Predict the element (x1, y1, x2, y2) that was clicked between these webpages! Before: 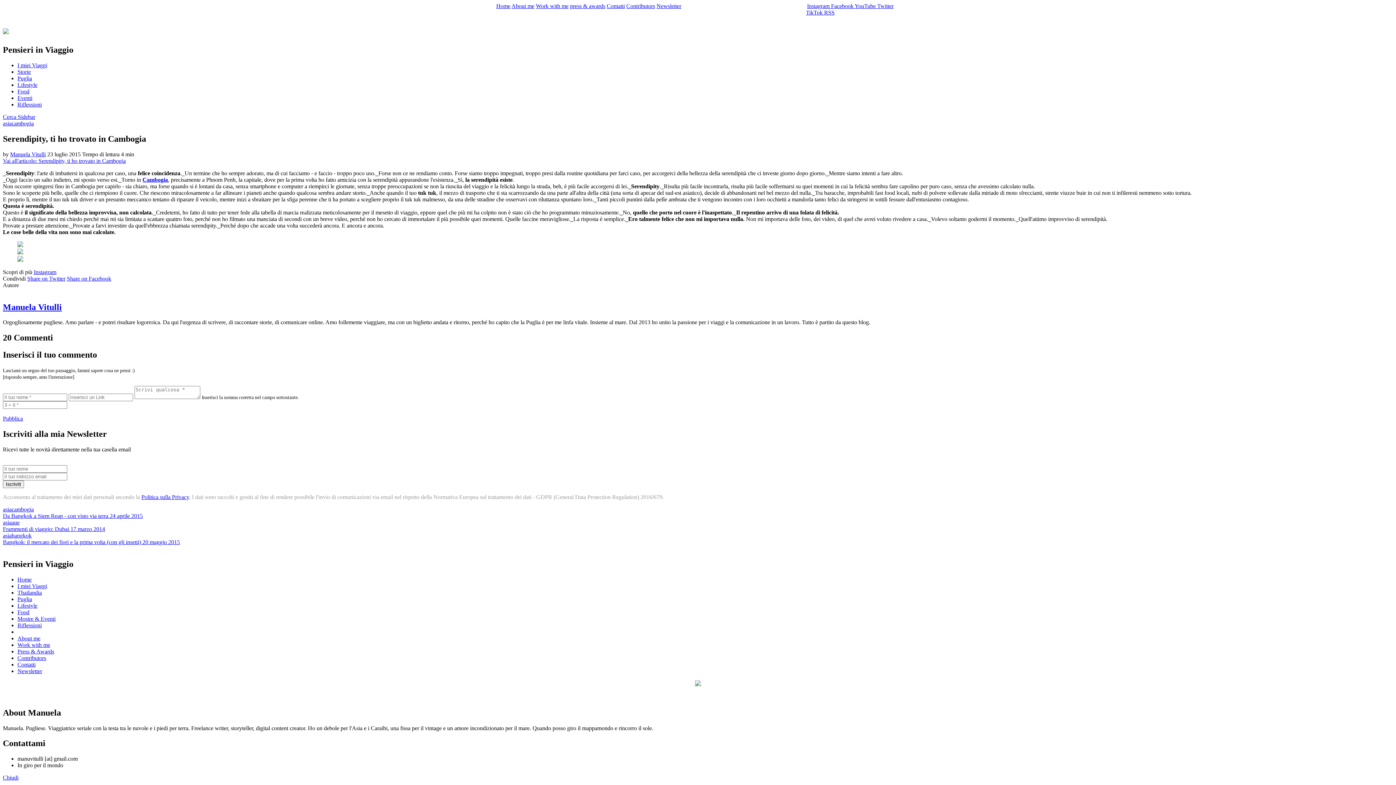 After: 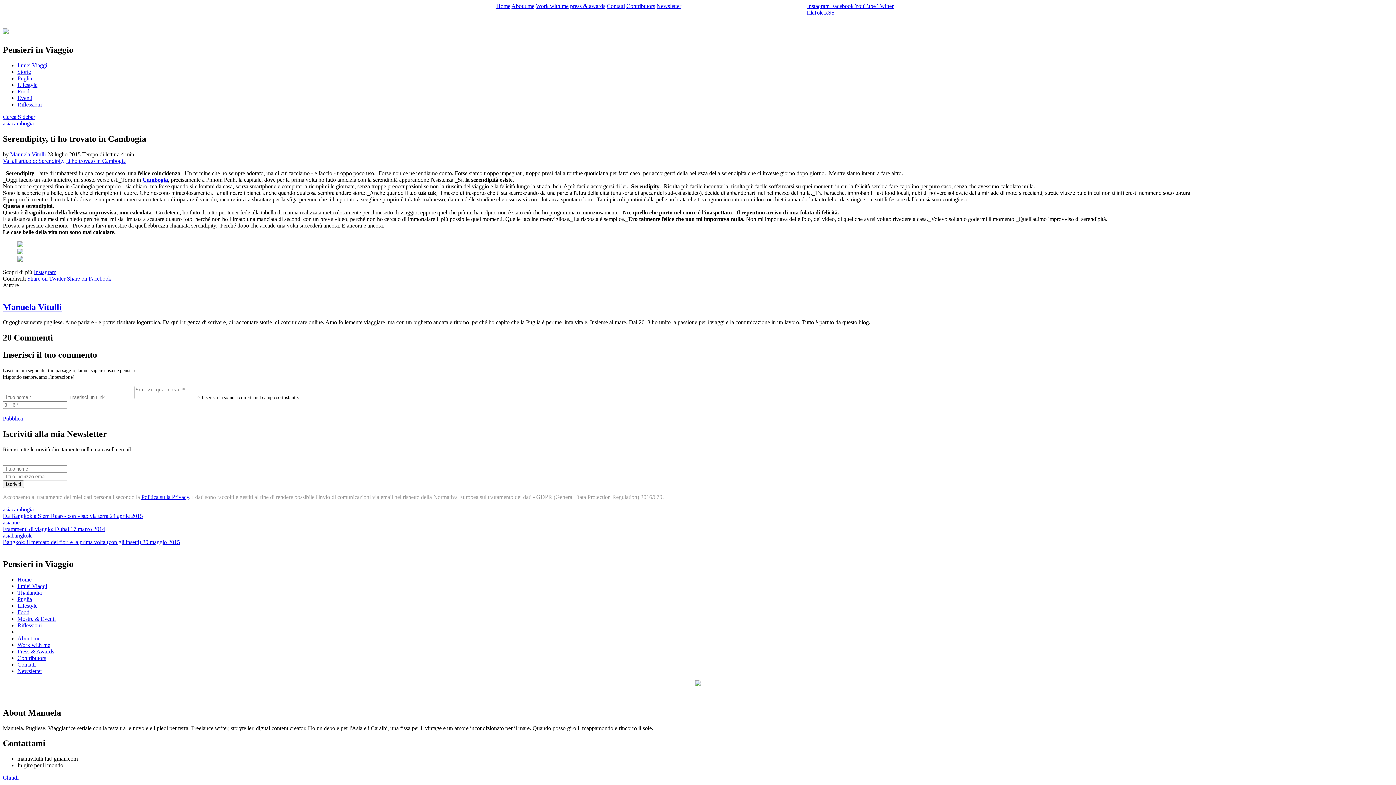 Action: bbox: (142, 176, 168, 182) label: Cambogia